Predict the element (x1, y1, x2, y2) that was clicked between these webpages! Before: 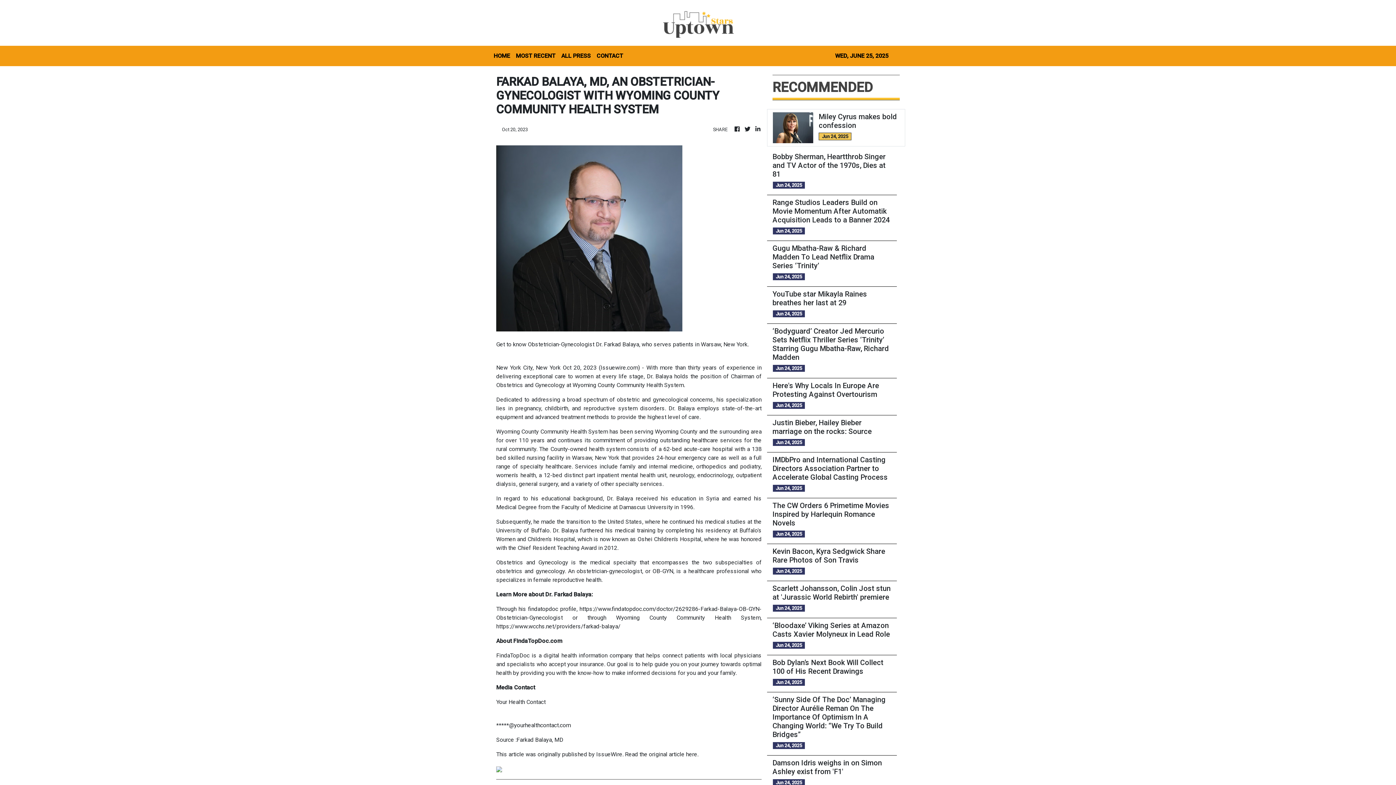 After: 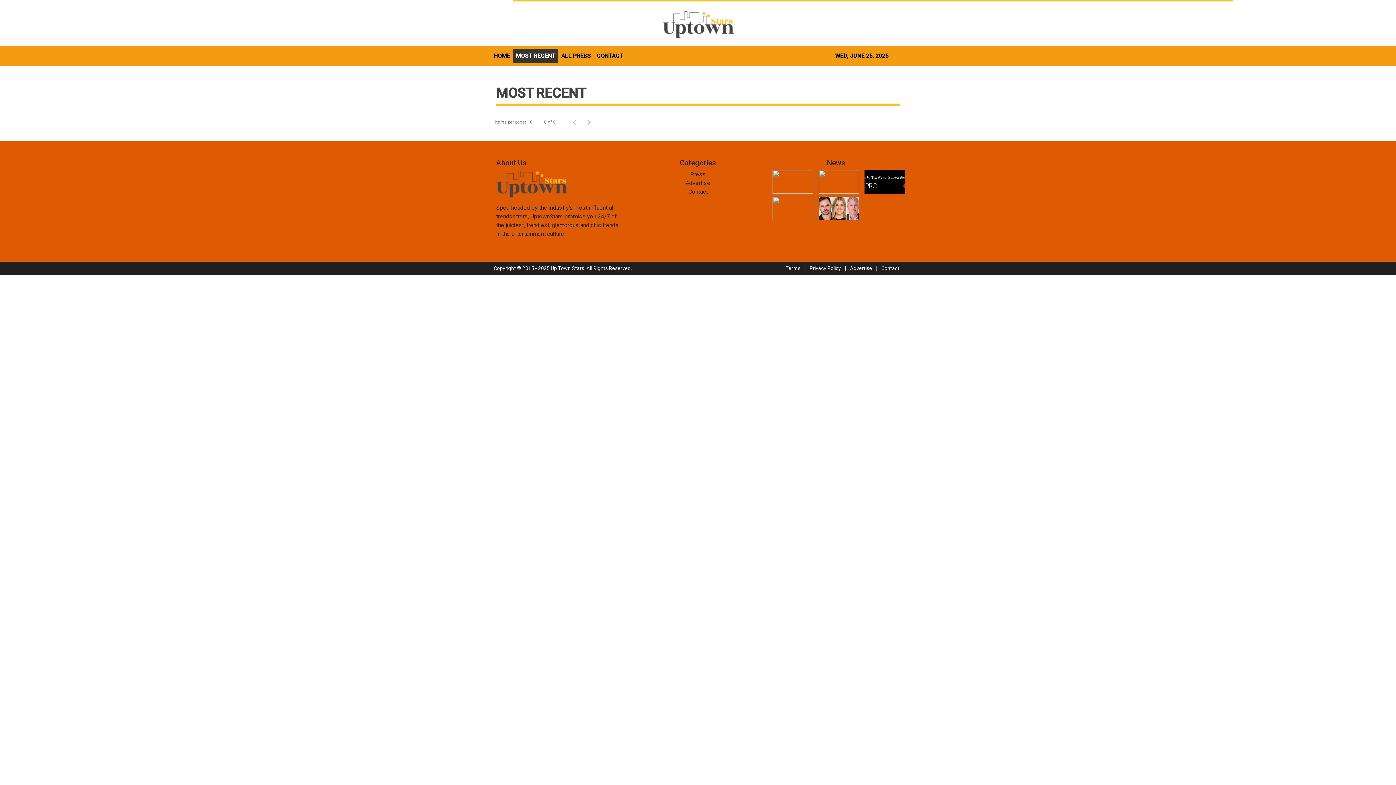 Action: bbox: (513, 48, 558, 63) label: MOST RECENT